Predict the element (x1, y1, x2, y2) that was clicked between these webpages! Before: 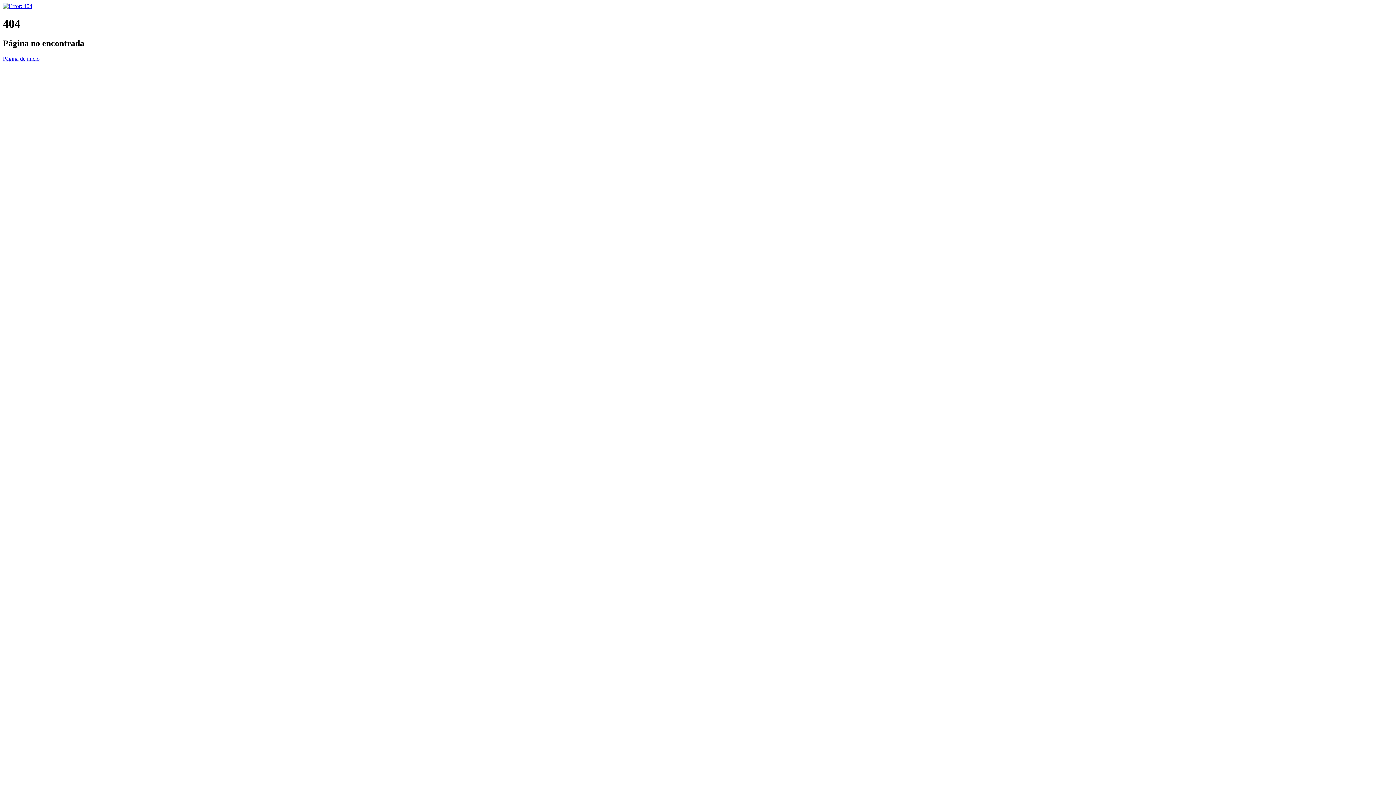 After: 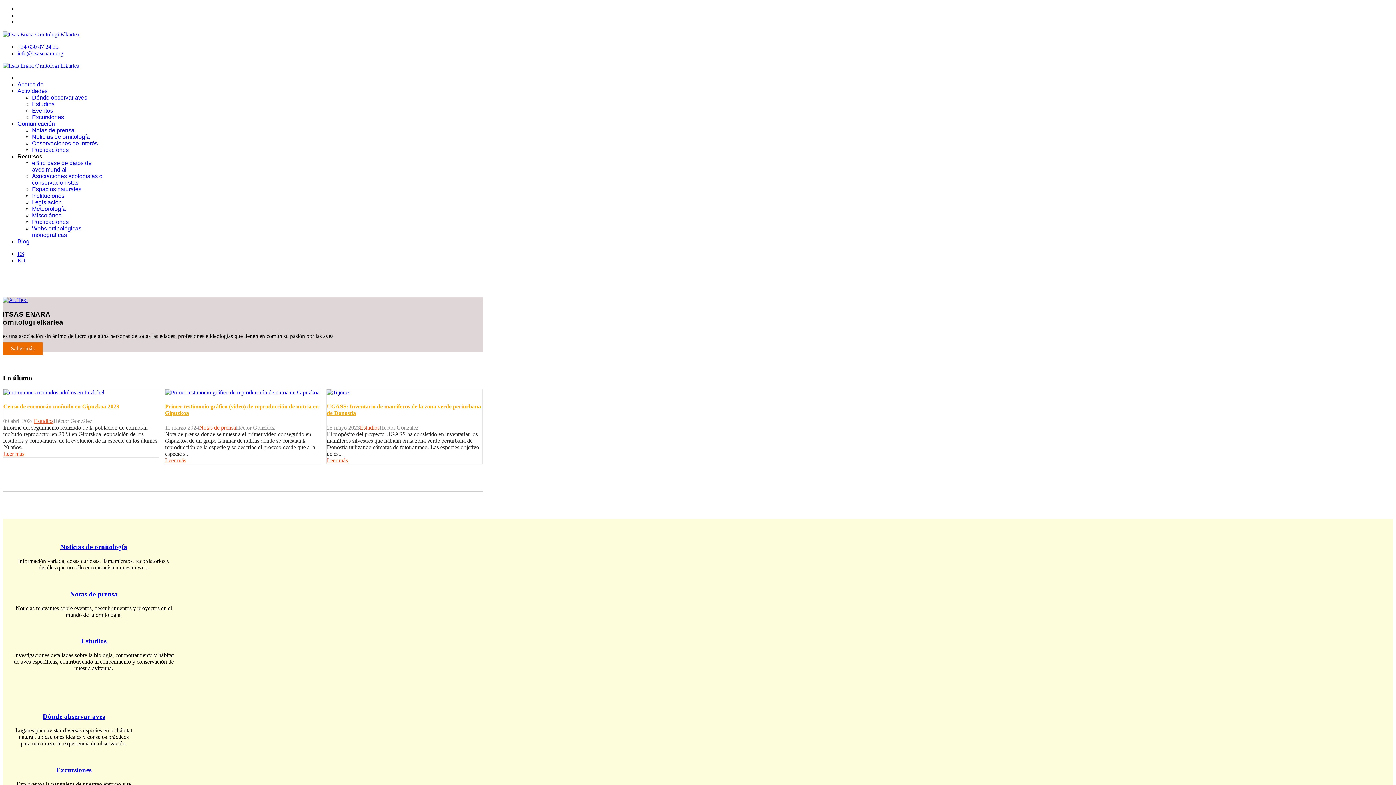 Action: bbox: (2, 2, 32, 9)